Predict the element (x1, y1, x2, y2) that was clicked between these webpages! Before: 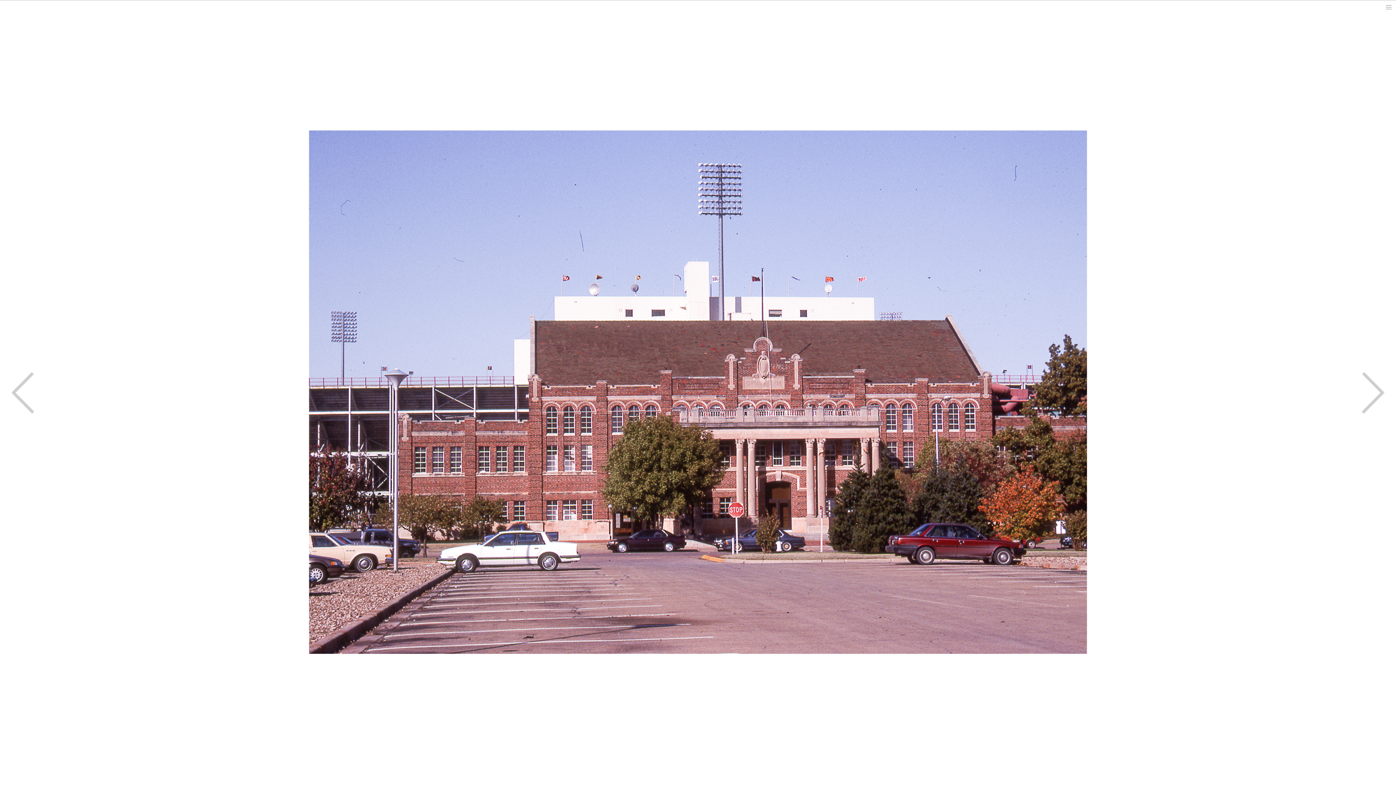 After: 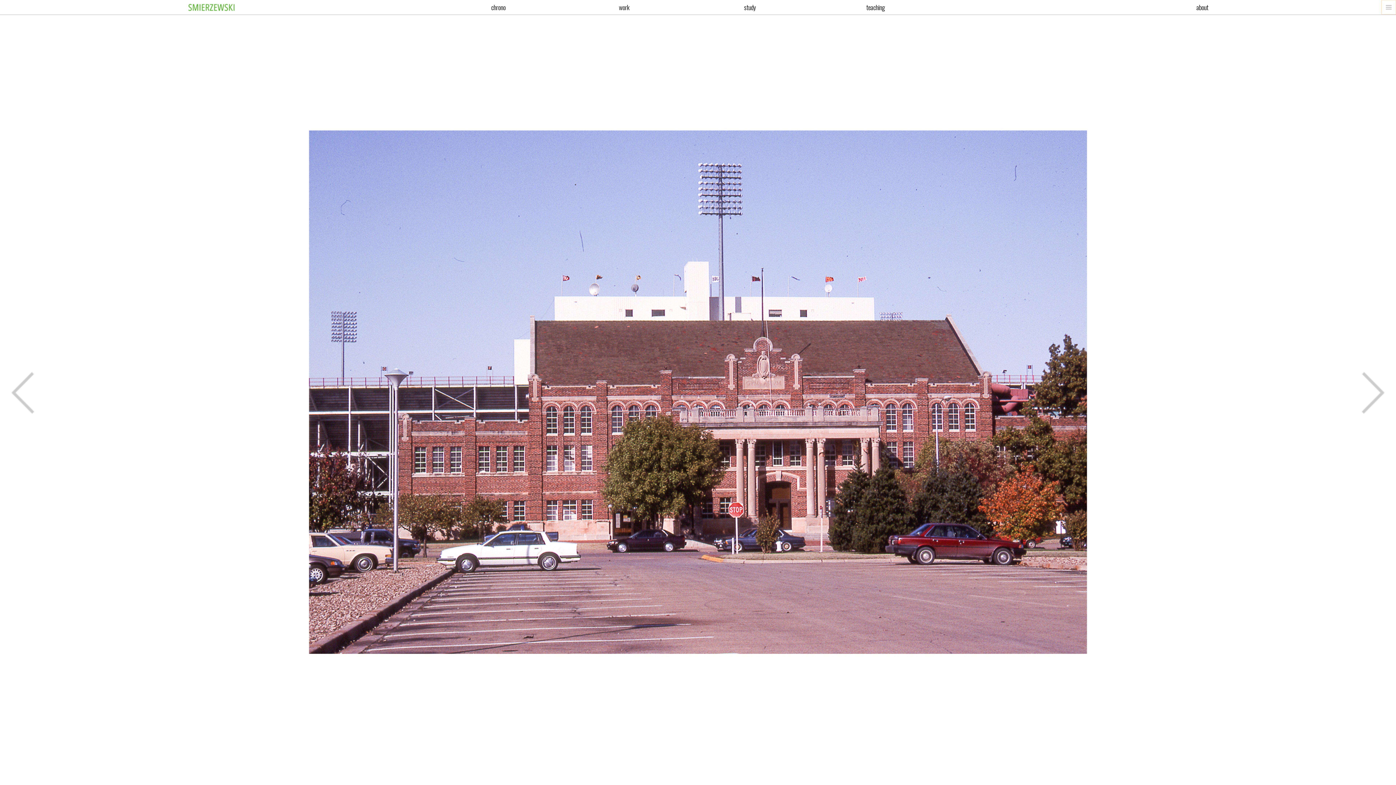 Action: bbox: (1381, 0, 1396, 14)